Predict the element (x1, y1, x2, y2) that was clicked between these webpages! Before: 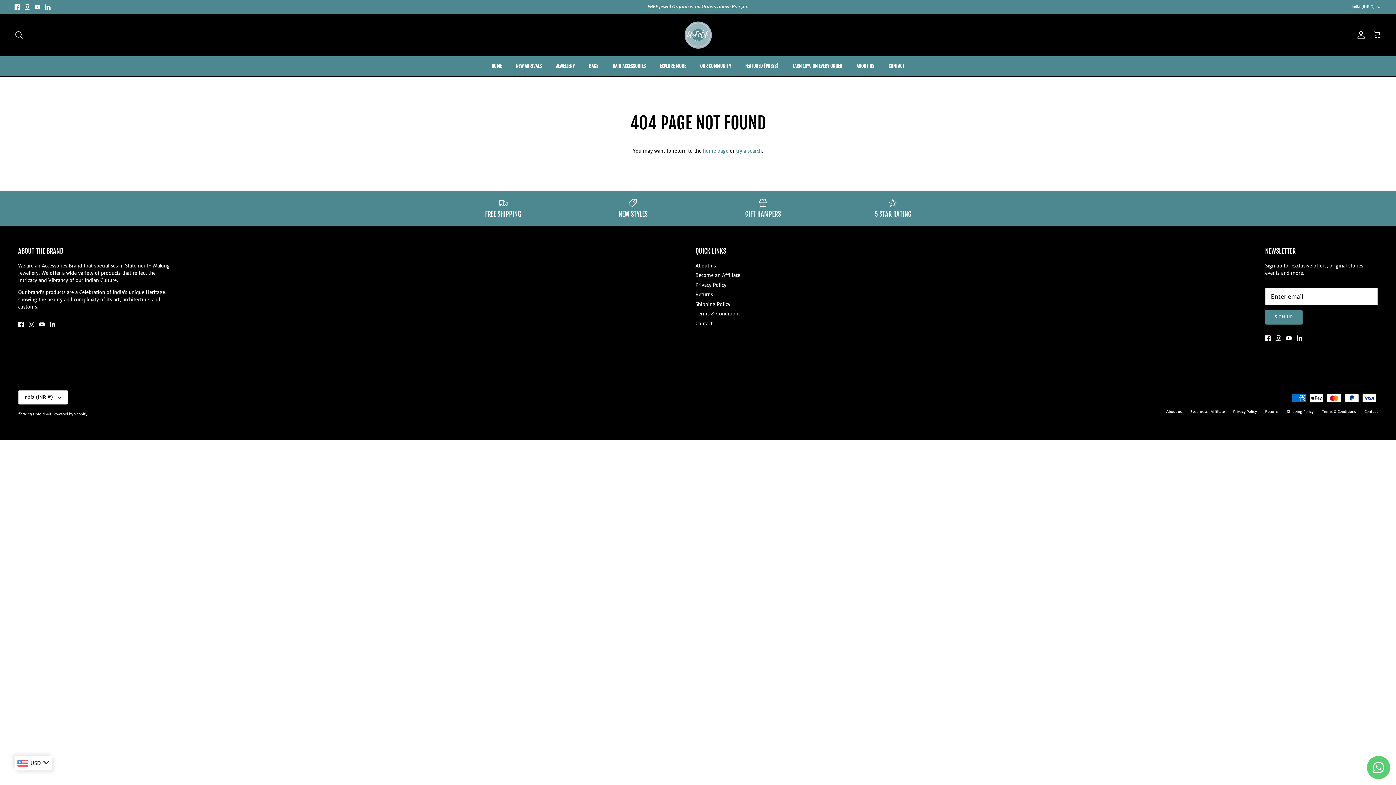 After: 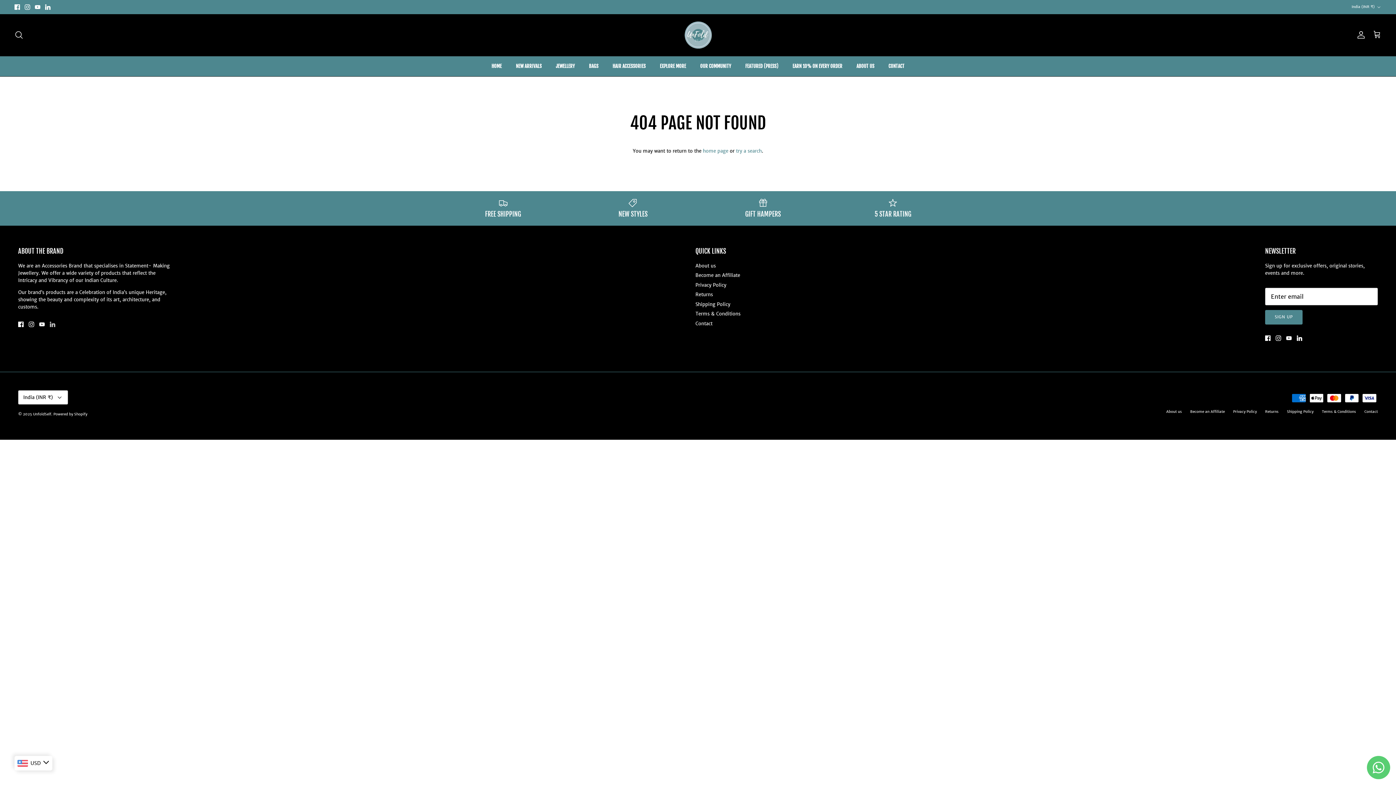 Action: label: LinkedIn bbox: (49, 321, 55, 327)